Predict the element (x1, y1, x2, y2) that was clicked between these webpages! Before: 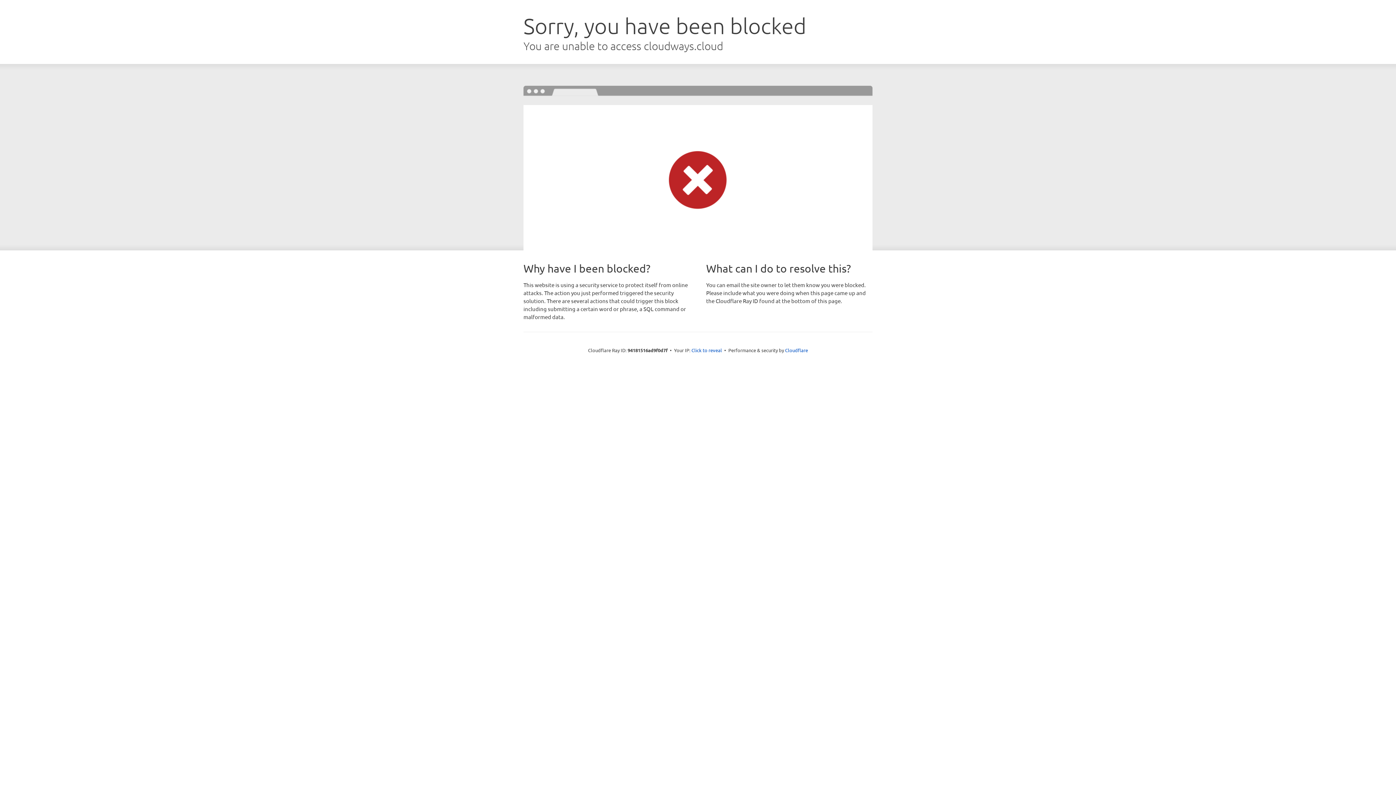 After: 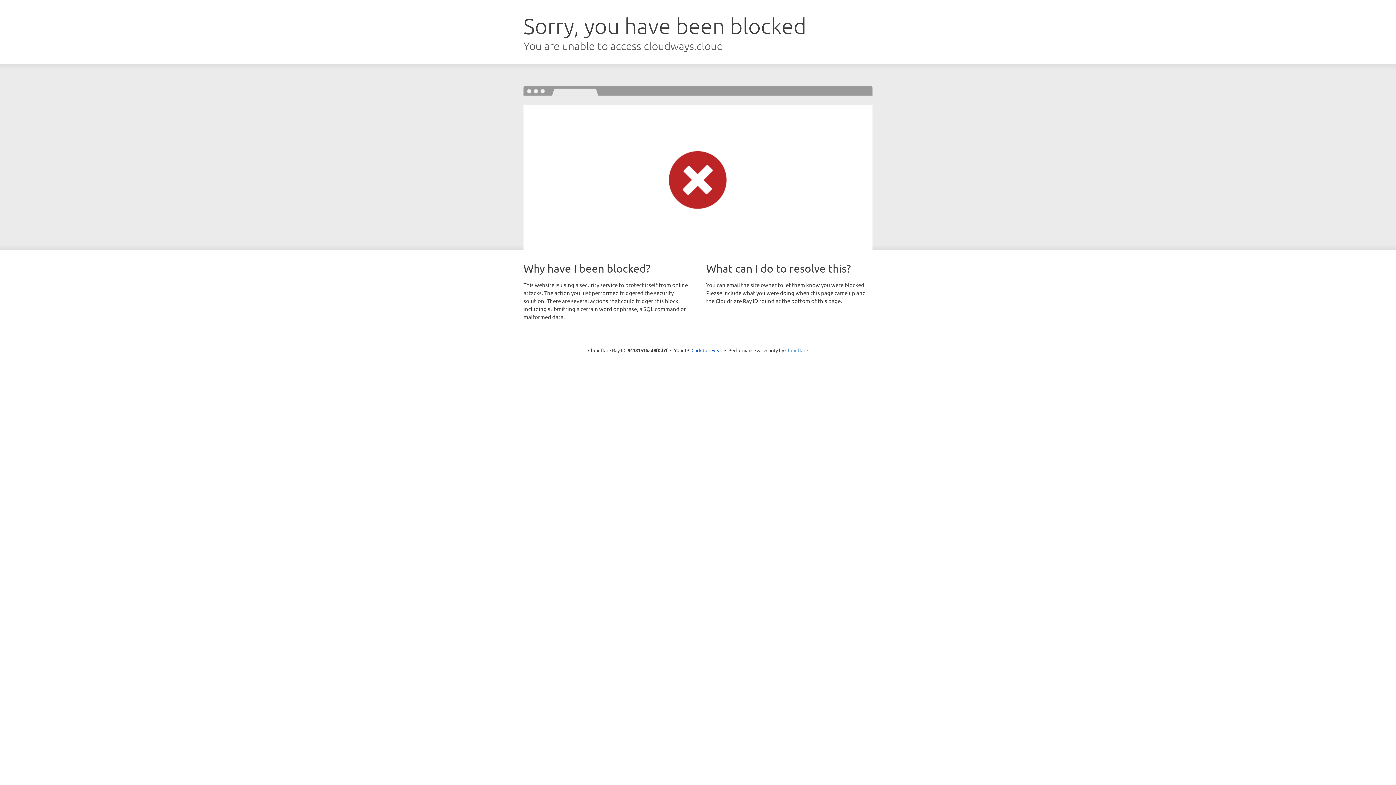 Action: label: Cloudflare bbox: (785, 347, 808, 353)